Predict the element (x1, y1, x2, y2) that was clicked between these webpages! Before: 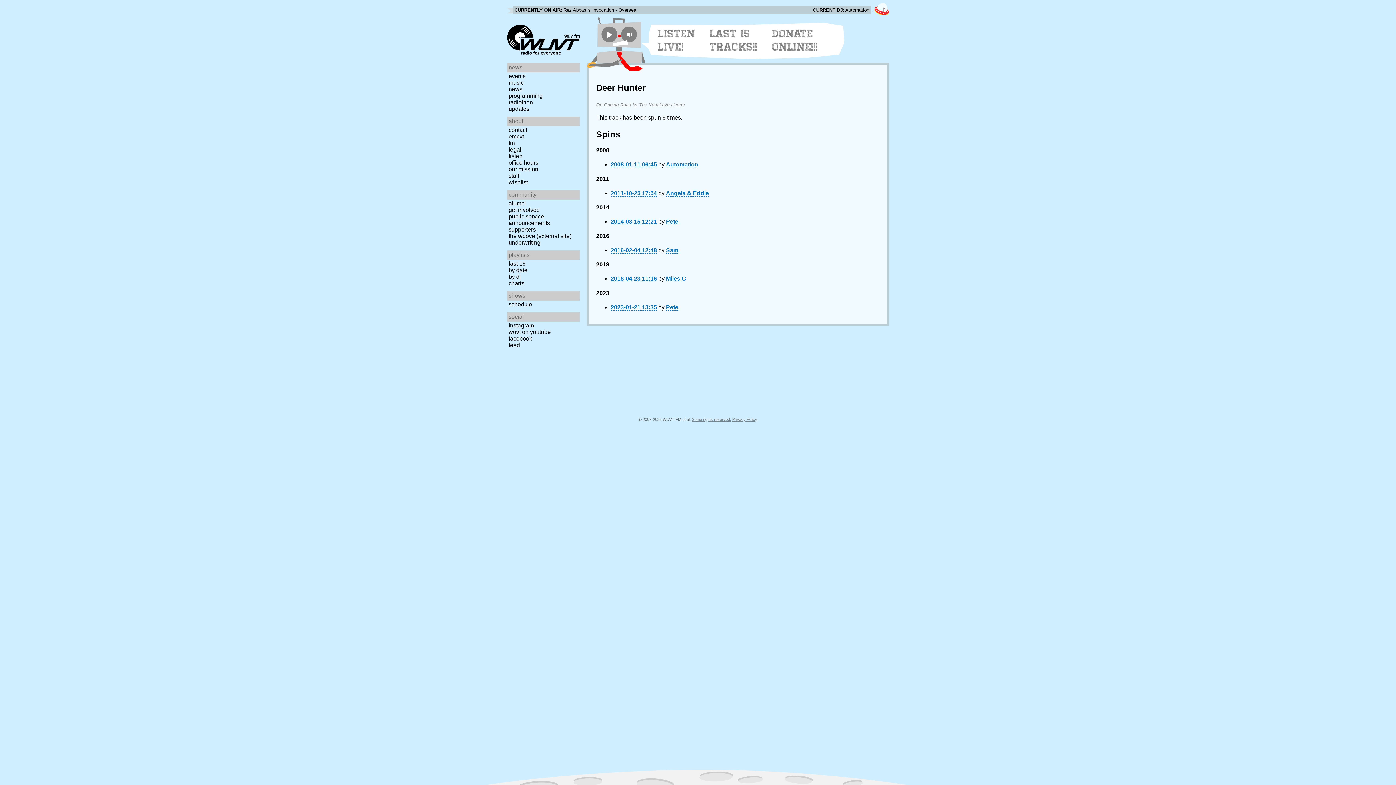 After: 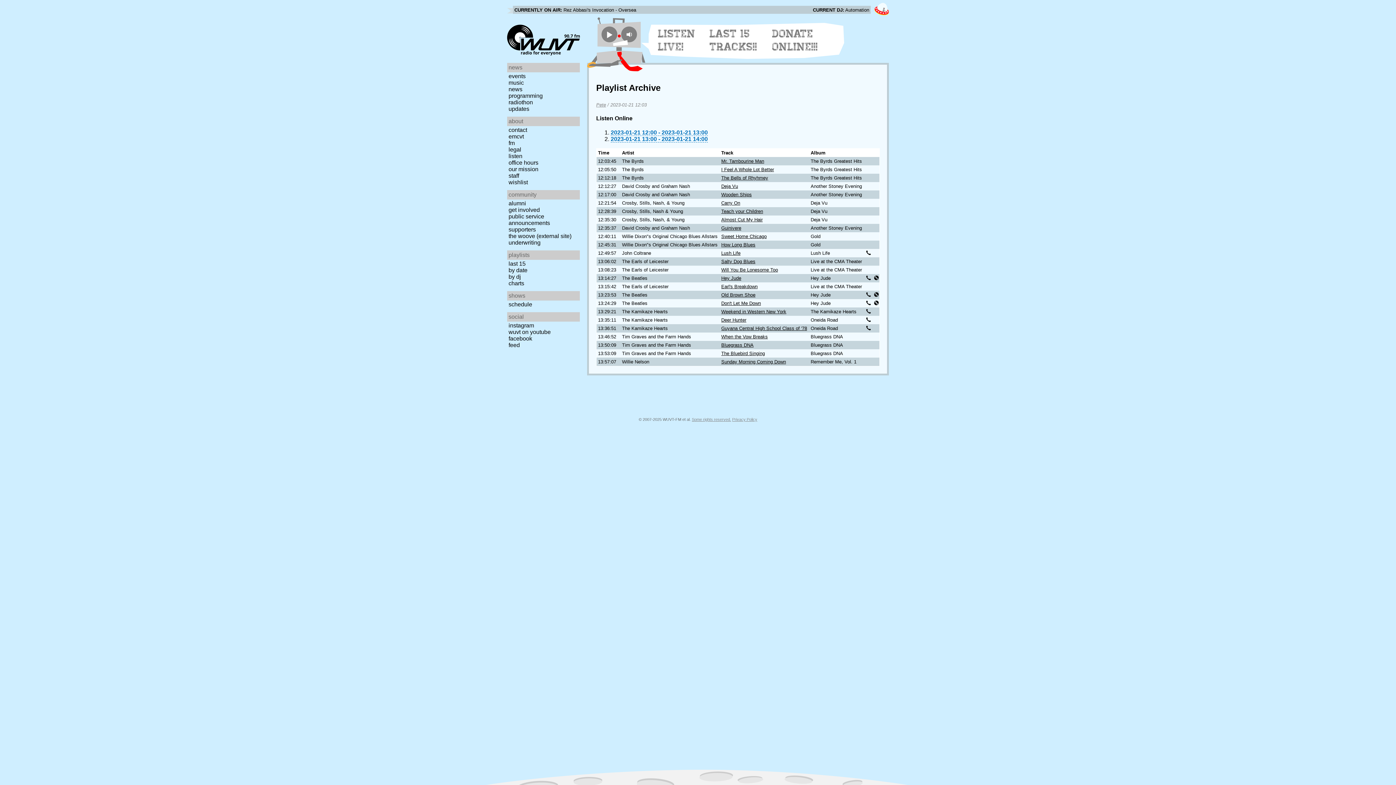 Action: bbox: (610, 304, 657, 310) label: 2023-01-21 13:35